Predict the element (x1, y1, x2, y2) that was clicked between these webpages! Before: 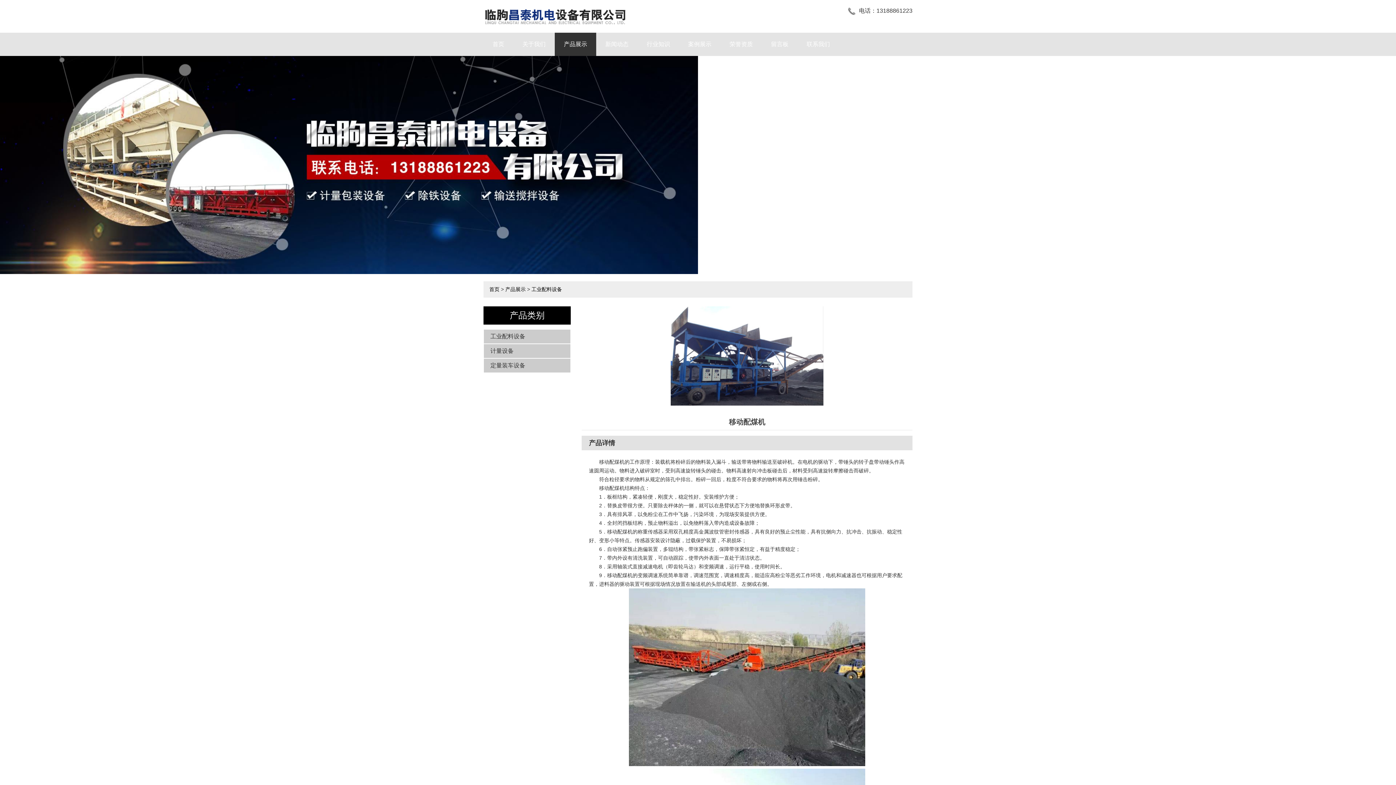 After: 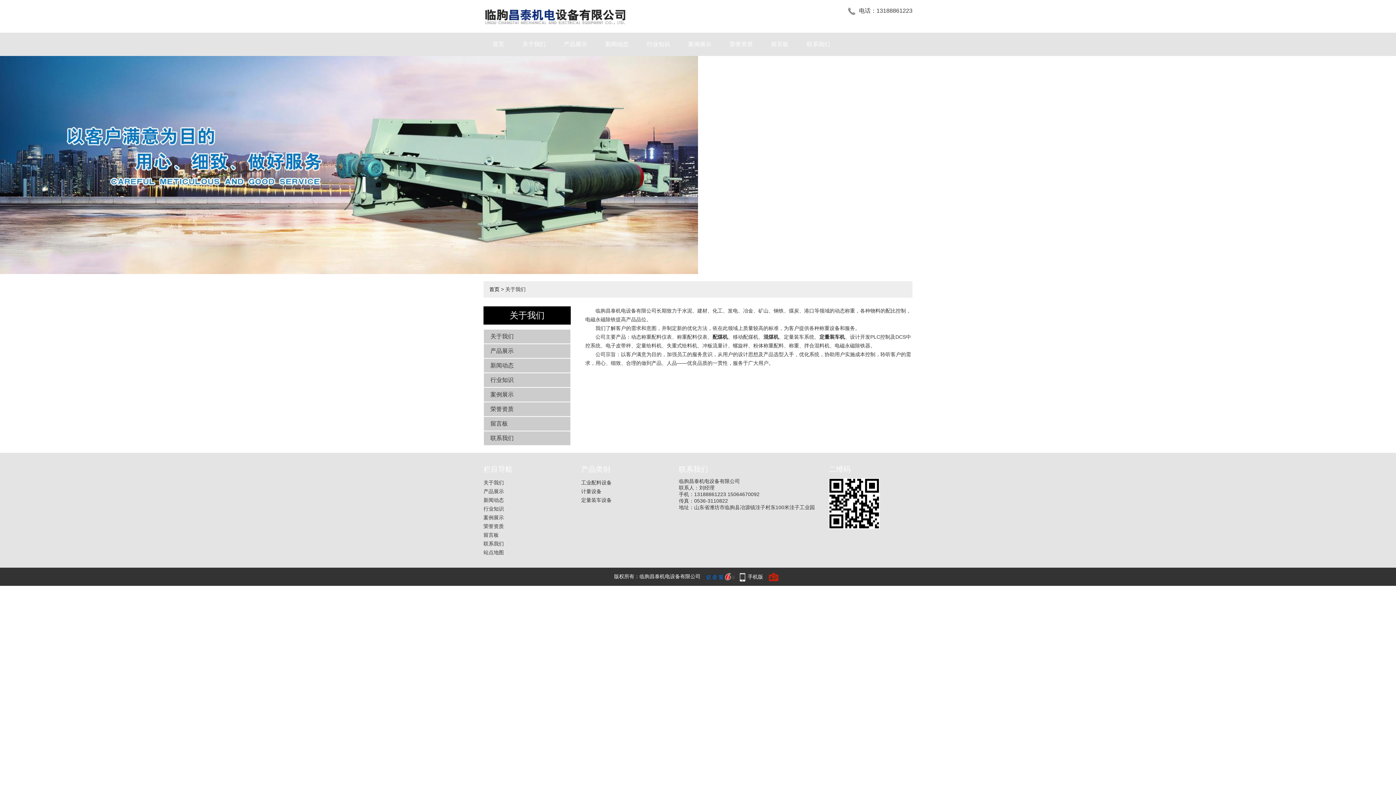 Action: bbox: (513, 32, 554, 56) label: 关于我们